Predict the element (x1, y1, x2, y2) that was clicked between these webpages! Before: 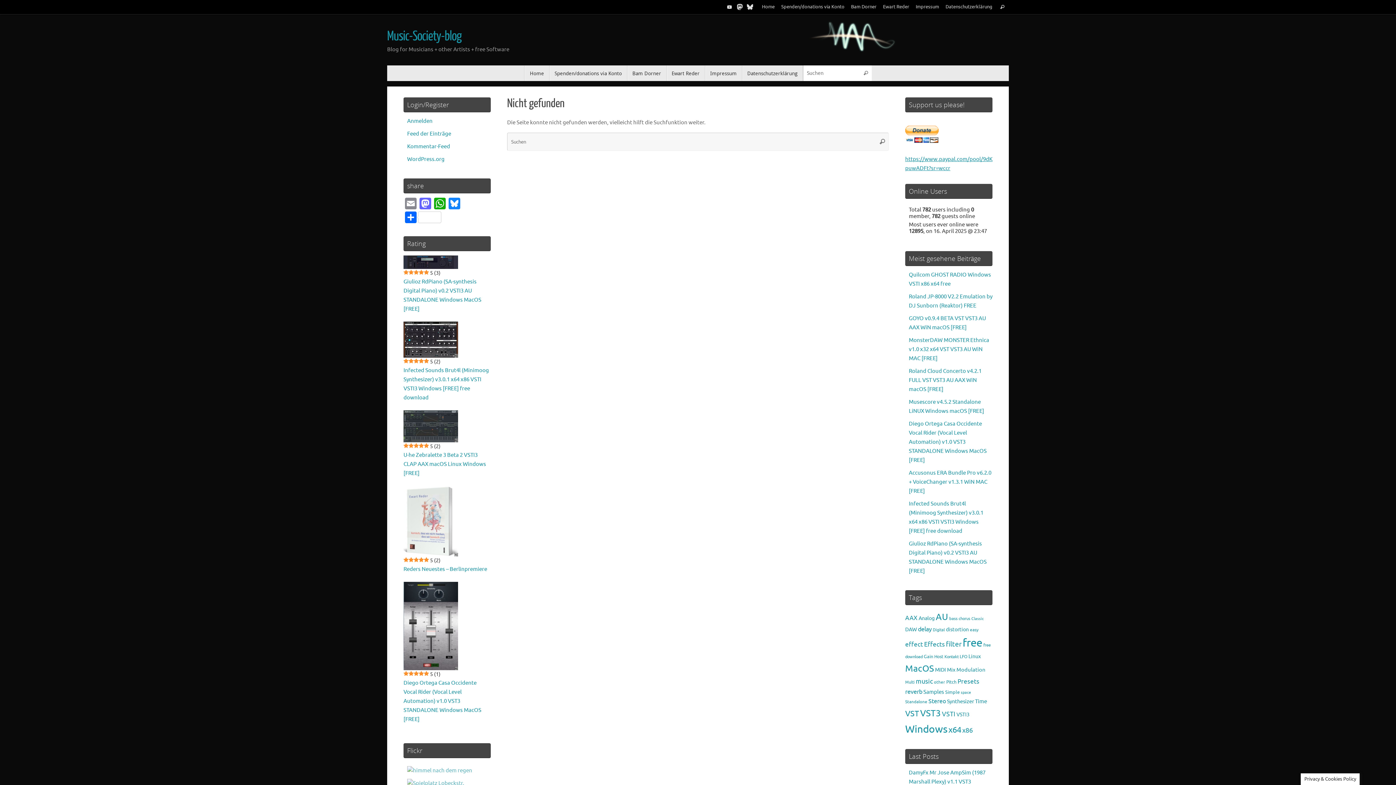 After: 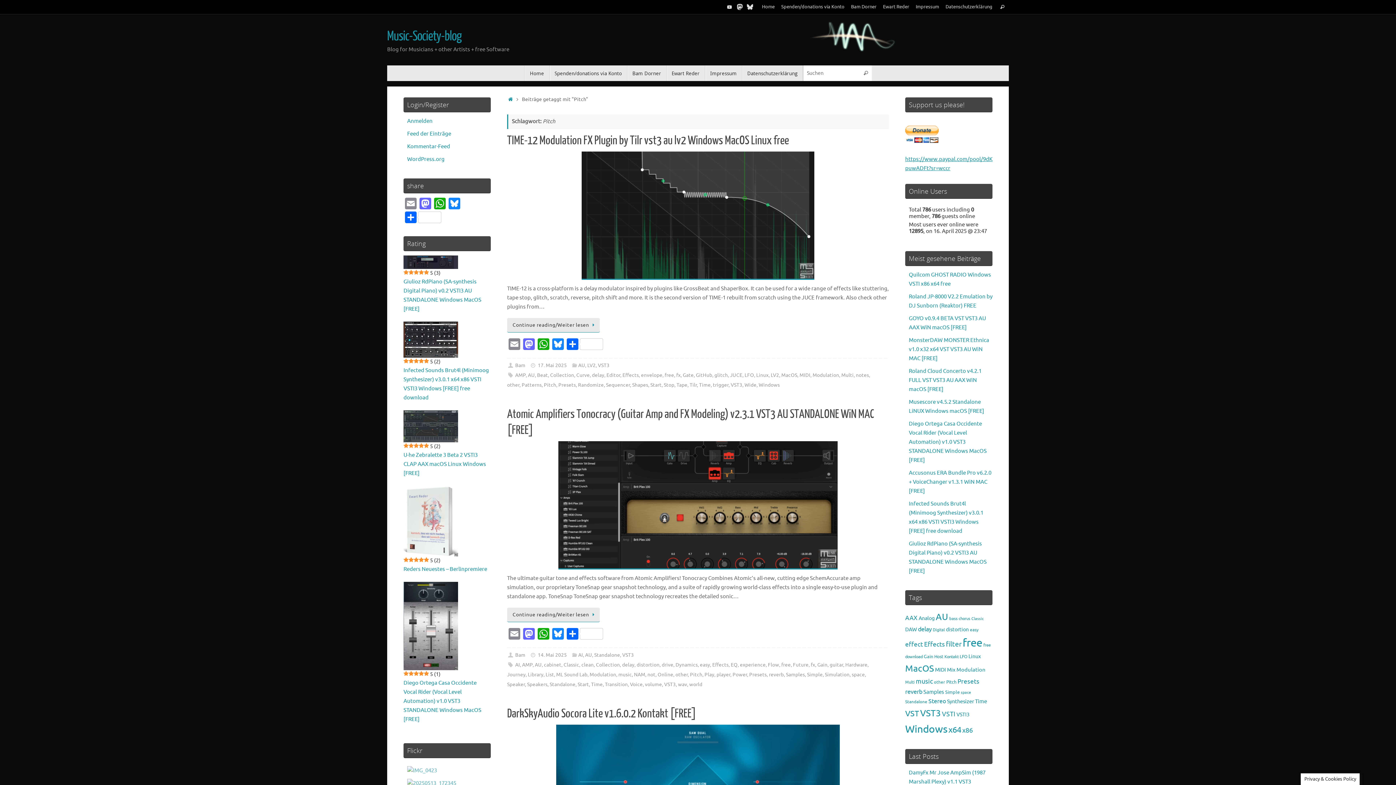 Action: bbox: (946, 679, 956, 685) label: Pitch (424 Einträge)